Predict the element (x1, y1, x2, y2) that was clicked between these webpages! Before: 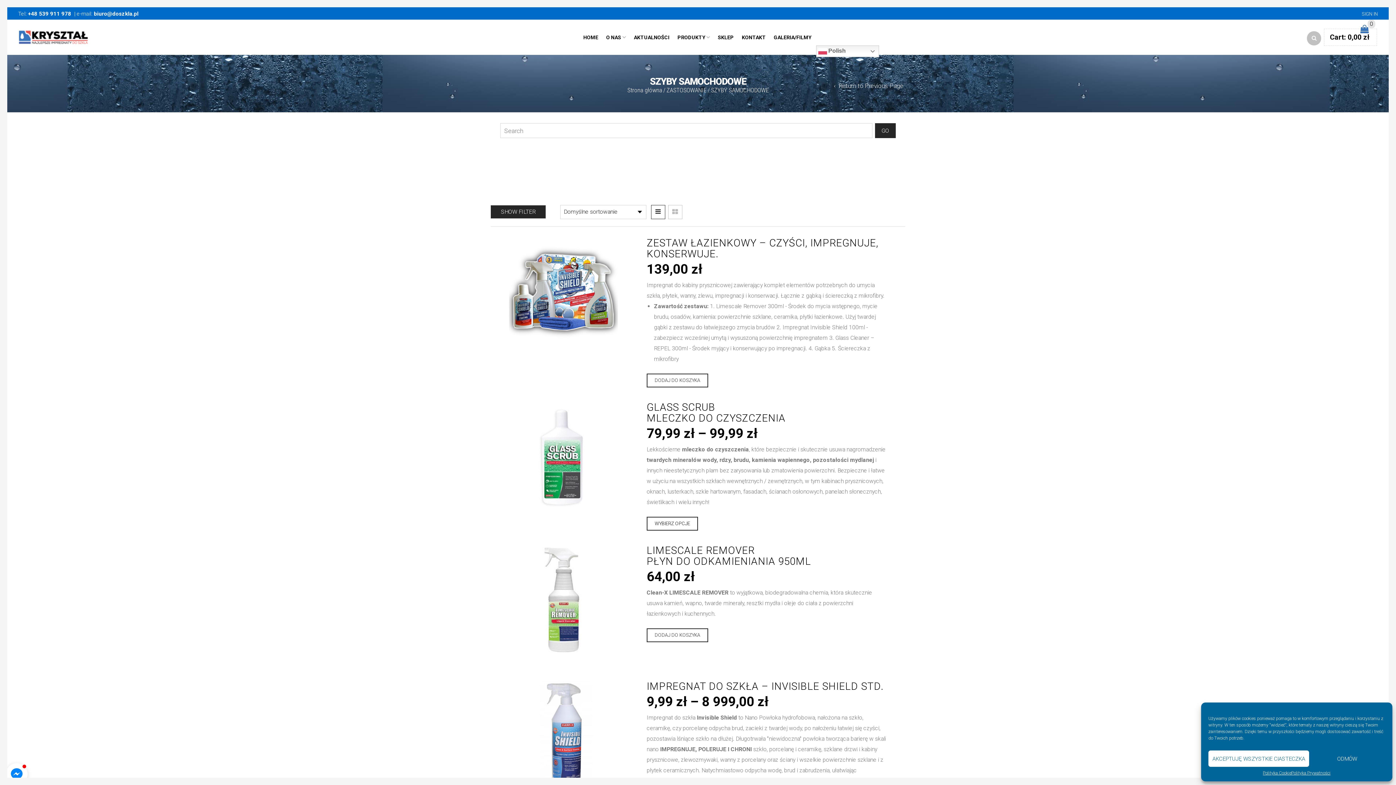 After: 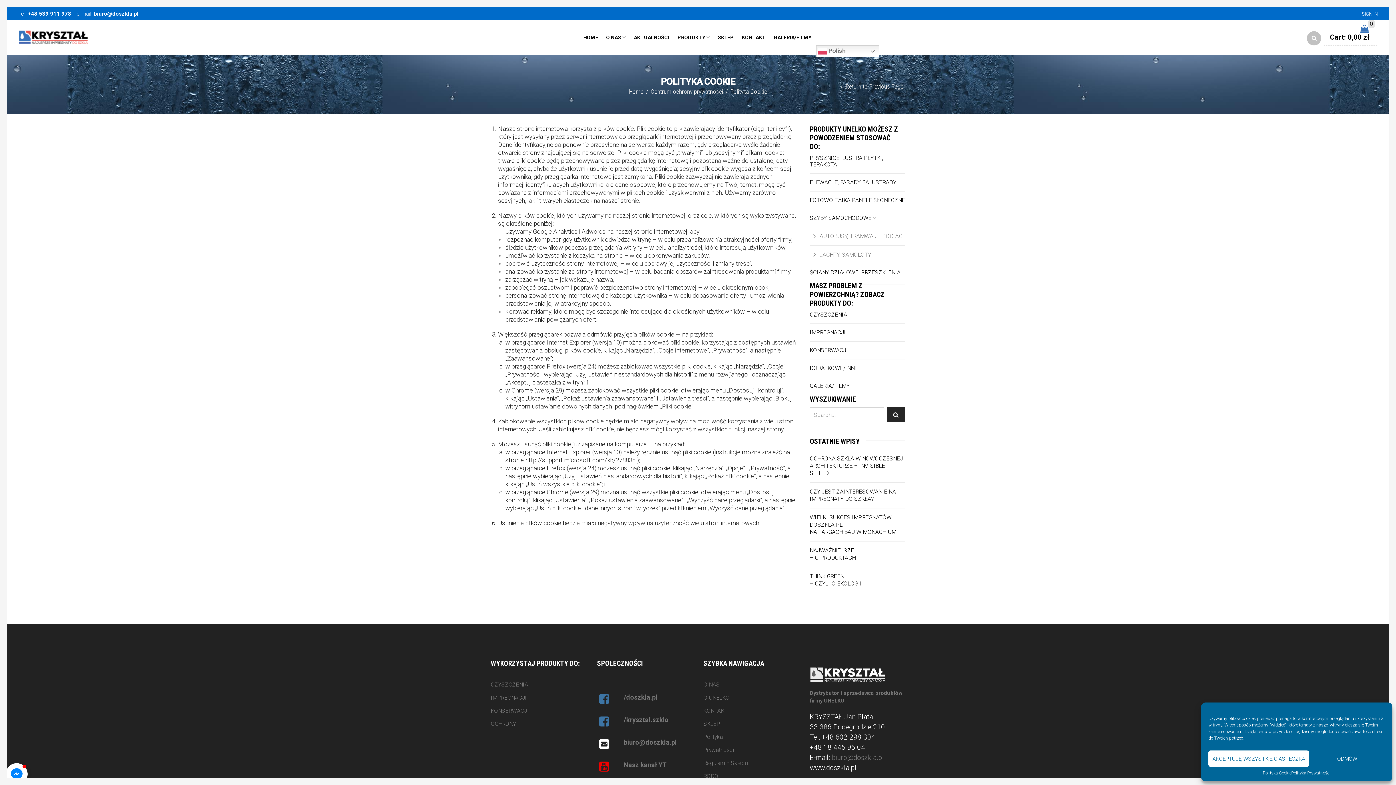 Action: bbox: (1263, 770, 1291, 776) label: Polityka Cookie